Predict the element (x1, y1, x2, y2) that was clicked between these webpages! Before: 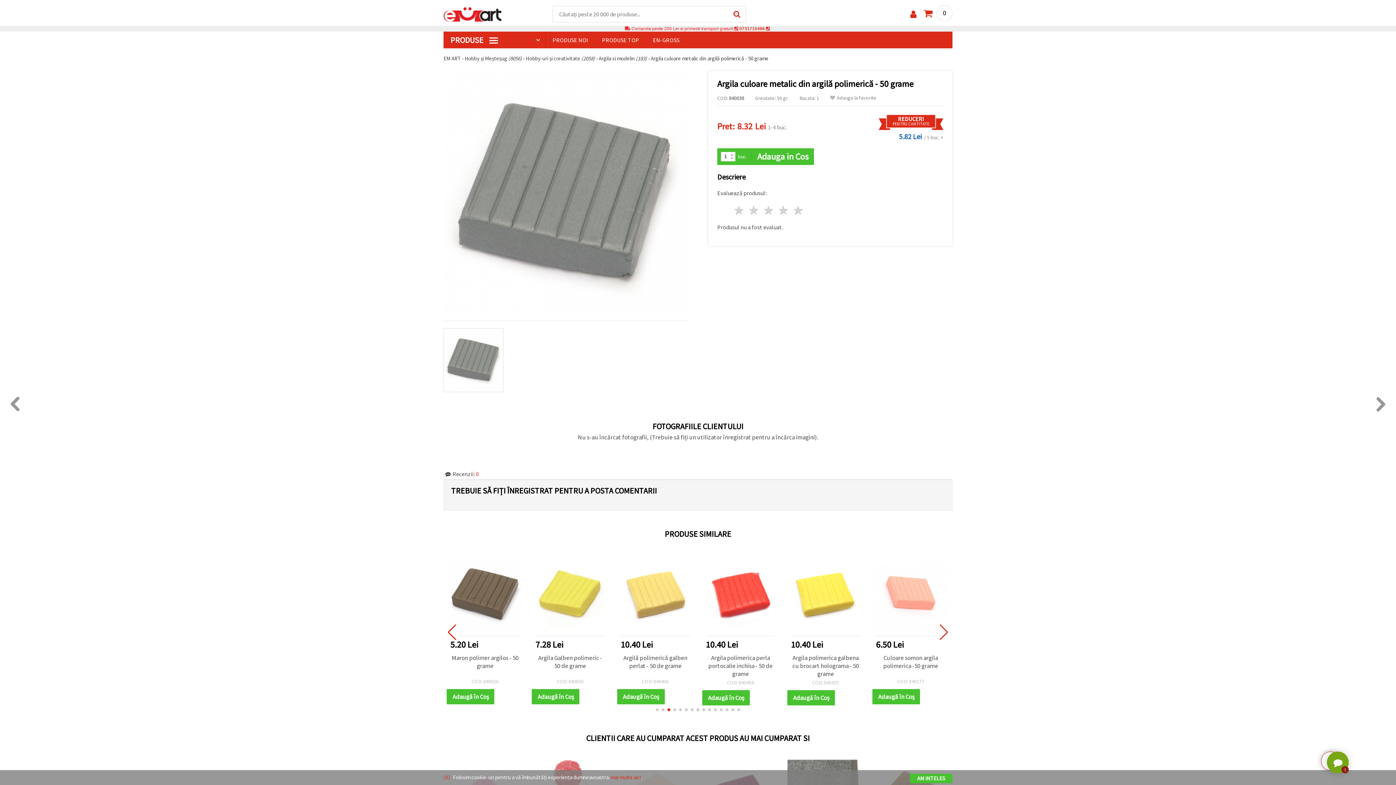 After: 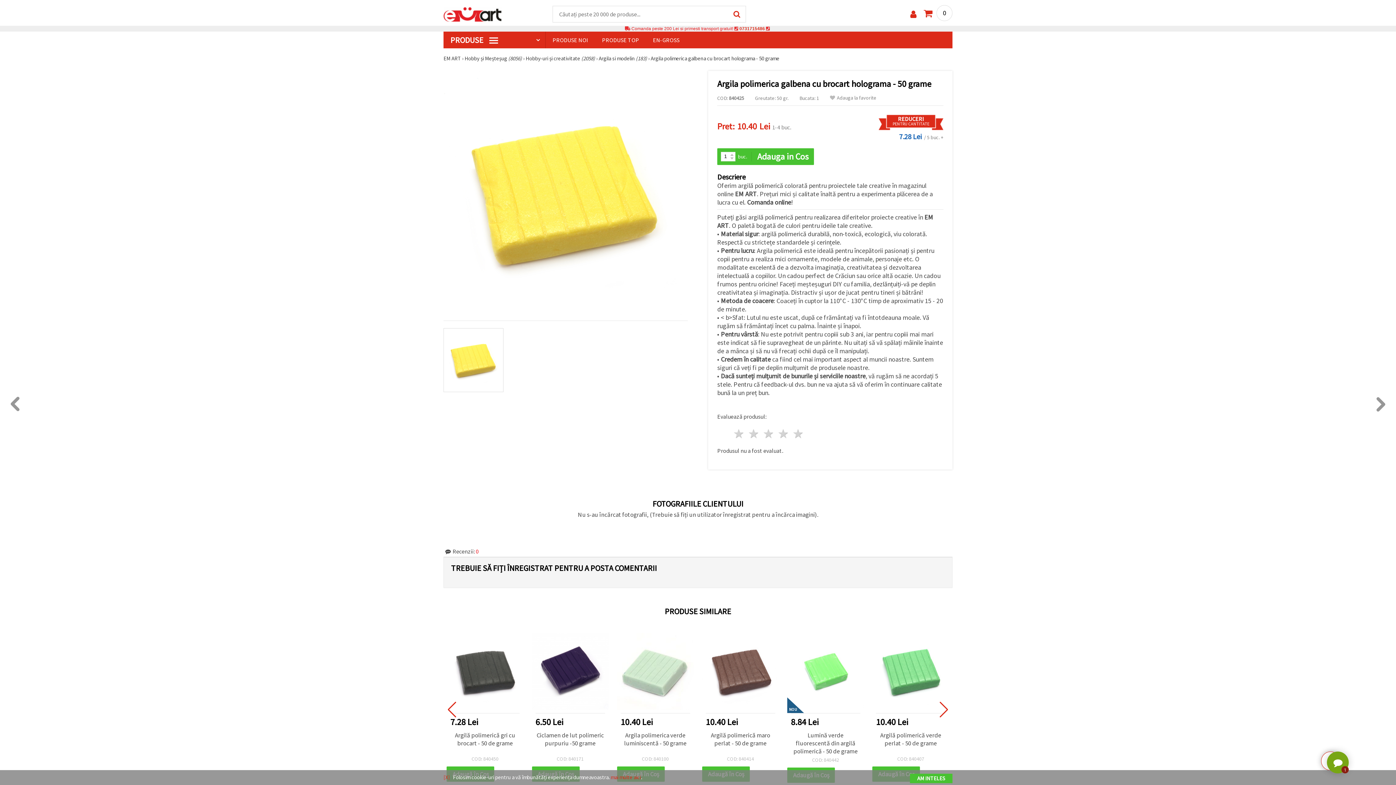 Action: bbox: (872, 552, 949, 635)